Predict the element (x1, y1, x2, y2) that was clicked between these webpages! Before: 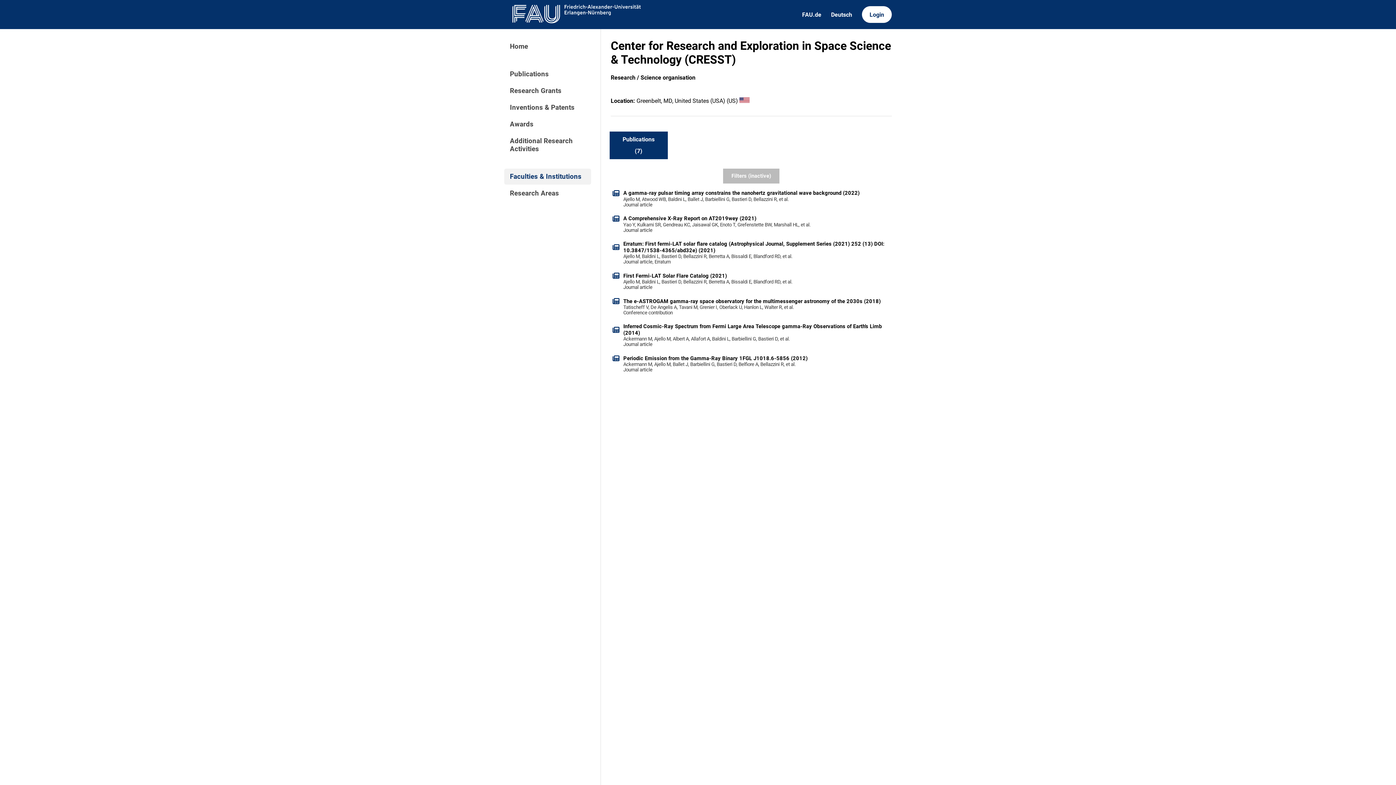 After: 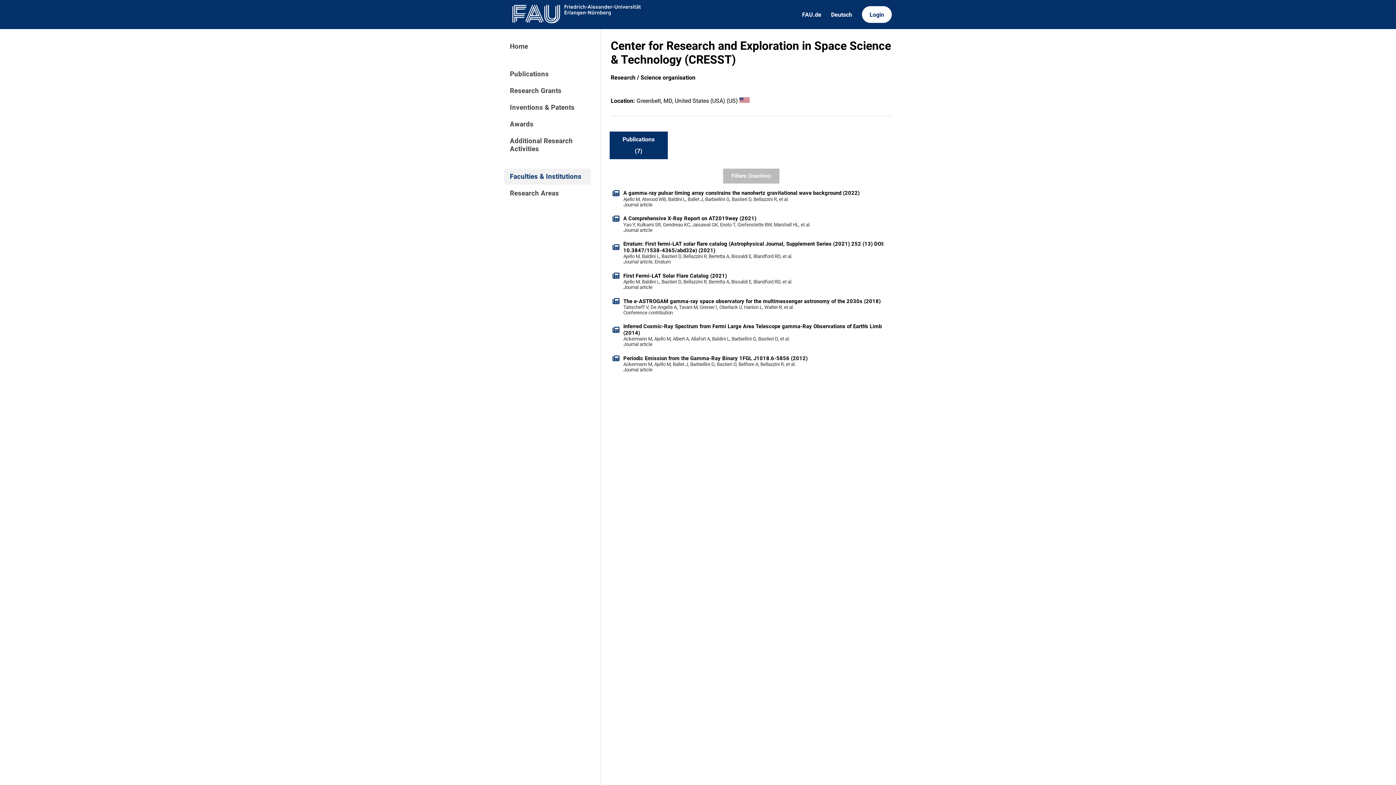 Action: bbox: (609, 131, 667, 159) label: Publications

(7)